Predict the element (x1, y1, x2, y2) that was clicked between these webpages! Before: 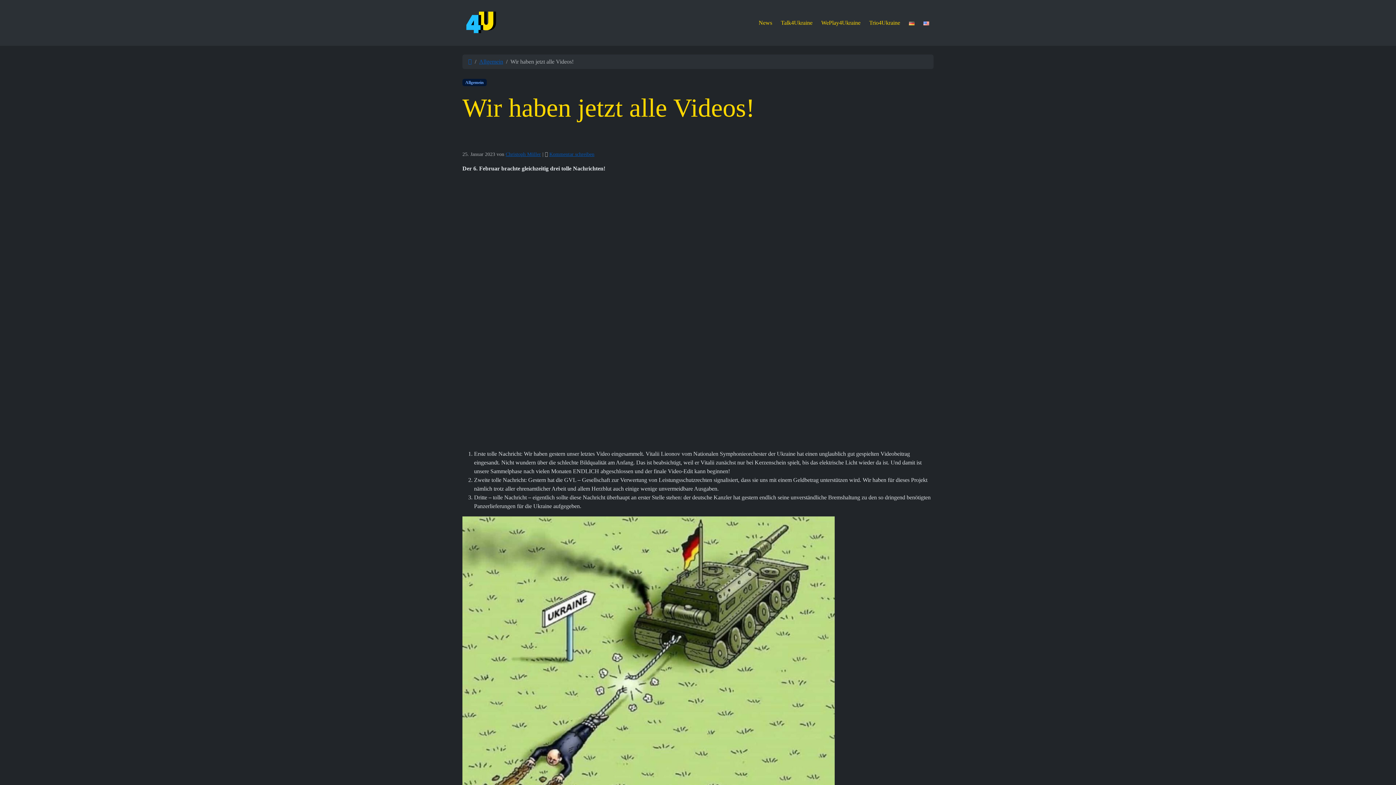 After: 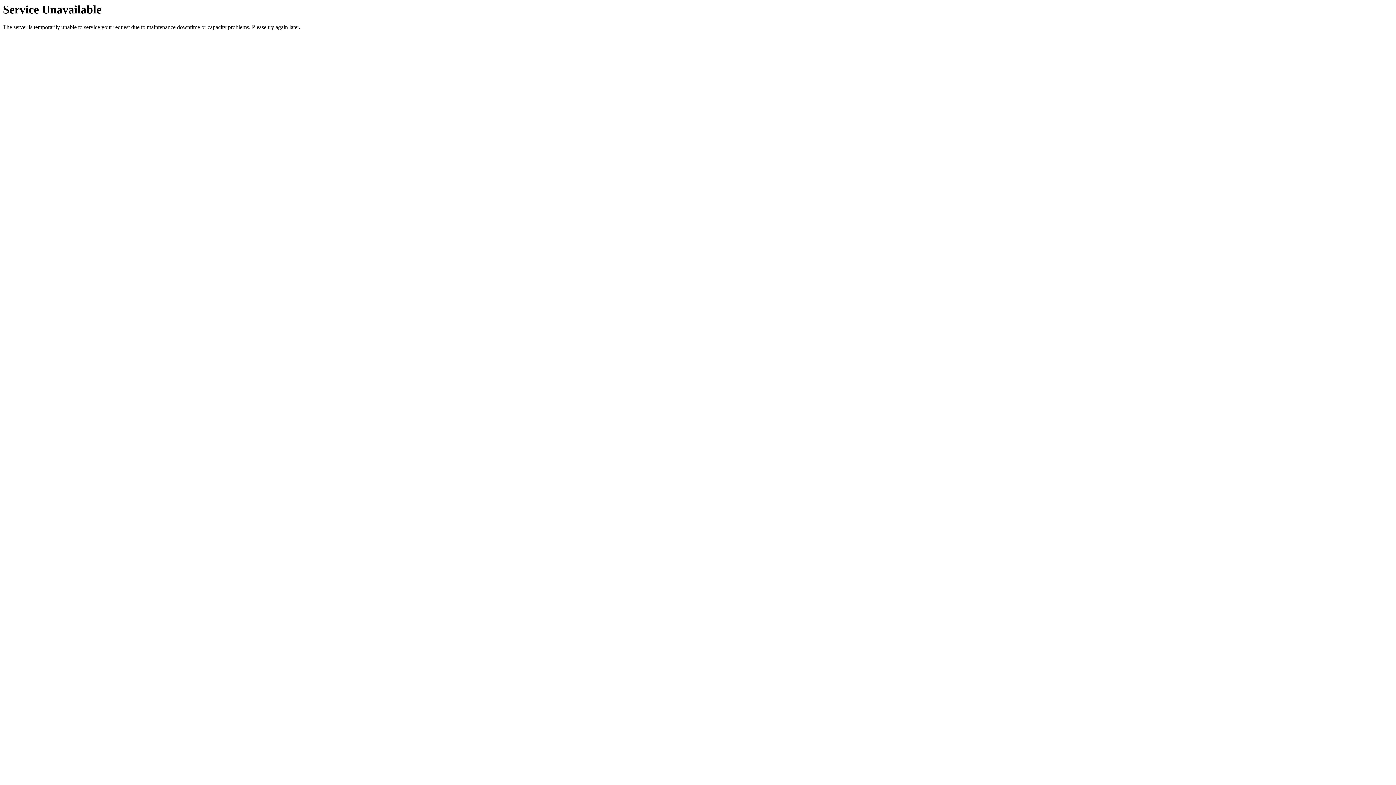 Action: bbox: (756, 15, 775, 30) label: News